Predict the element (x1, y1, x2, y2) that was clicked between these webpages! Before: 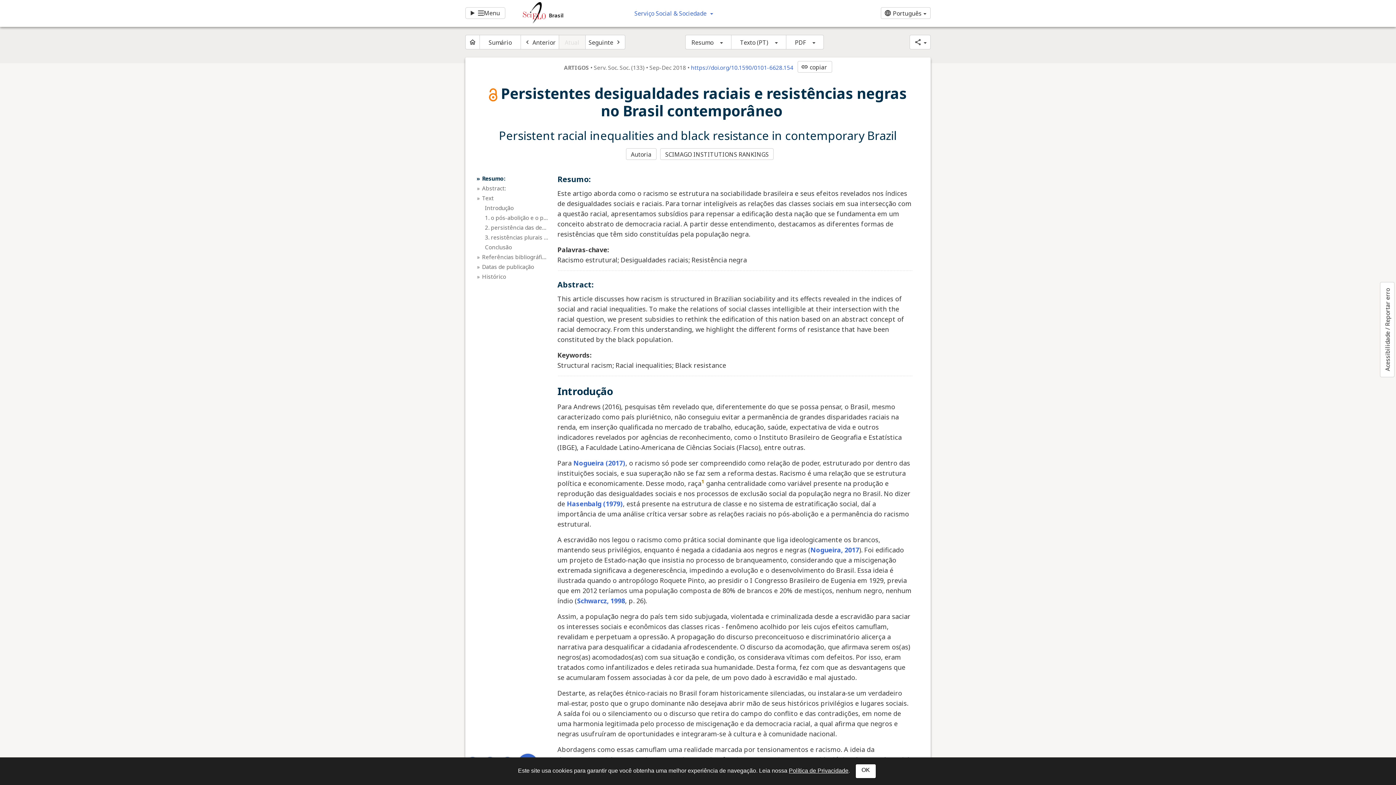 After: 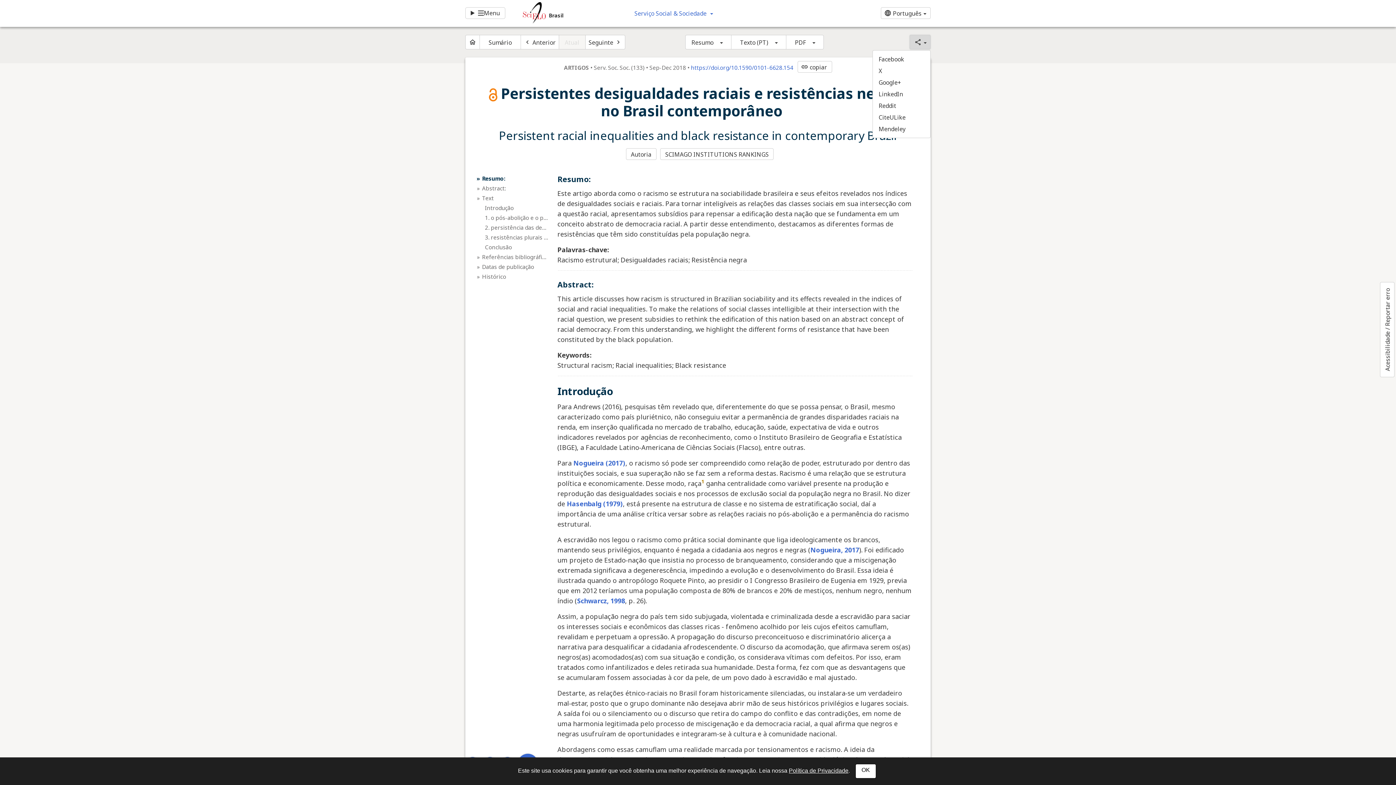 Action: bbox: (909, 34, 930, 49) label: share